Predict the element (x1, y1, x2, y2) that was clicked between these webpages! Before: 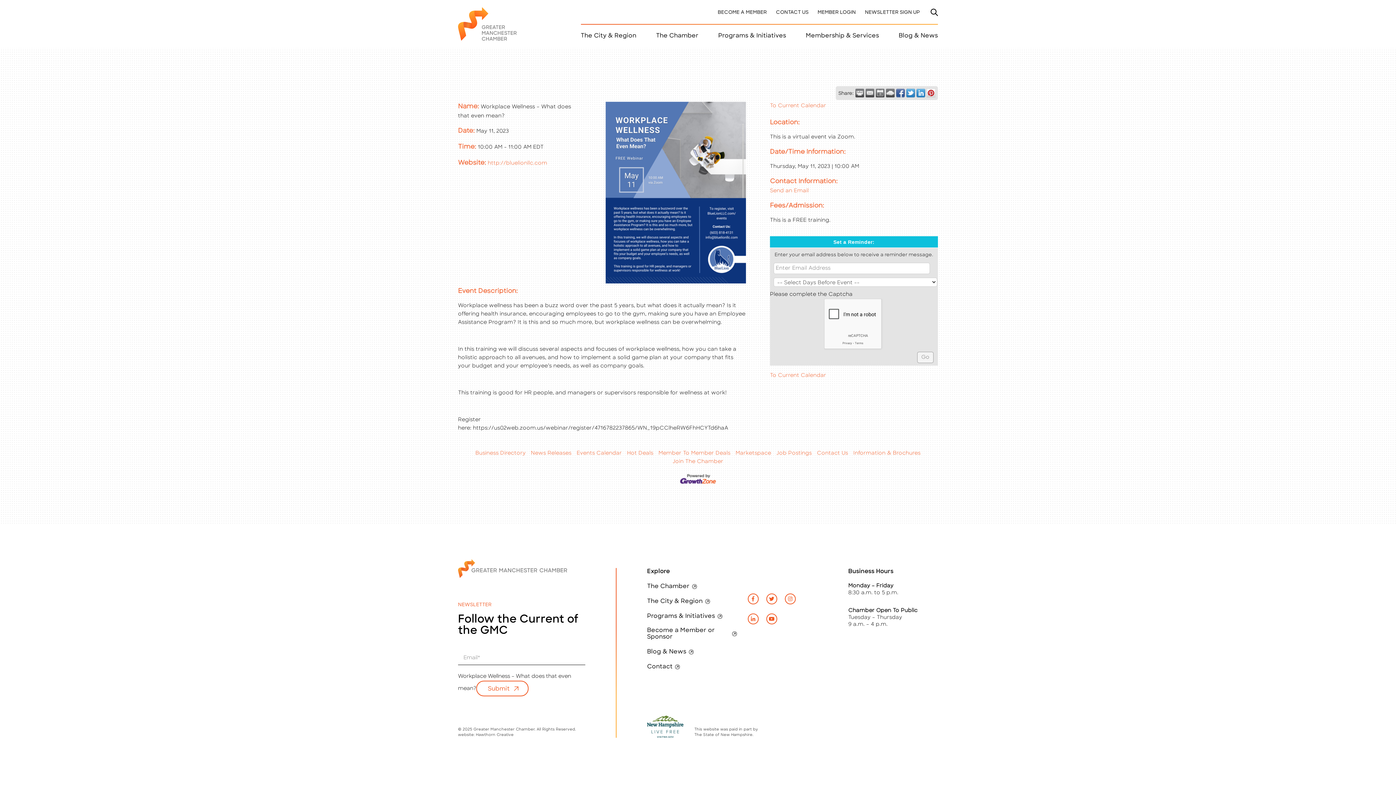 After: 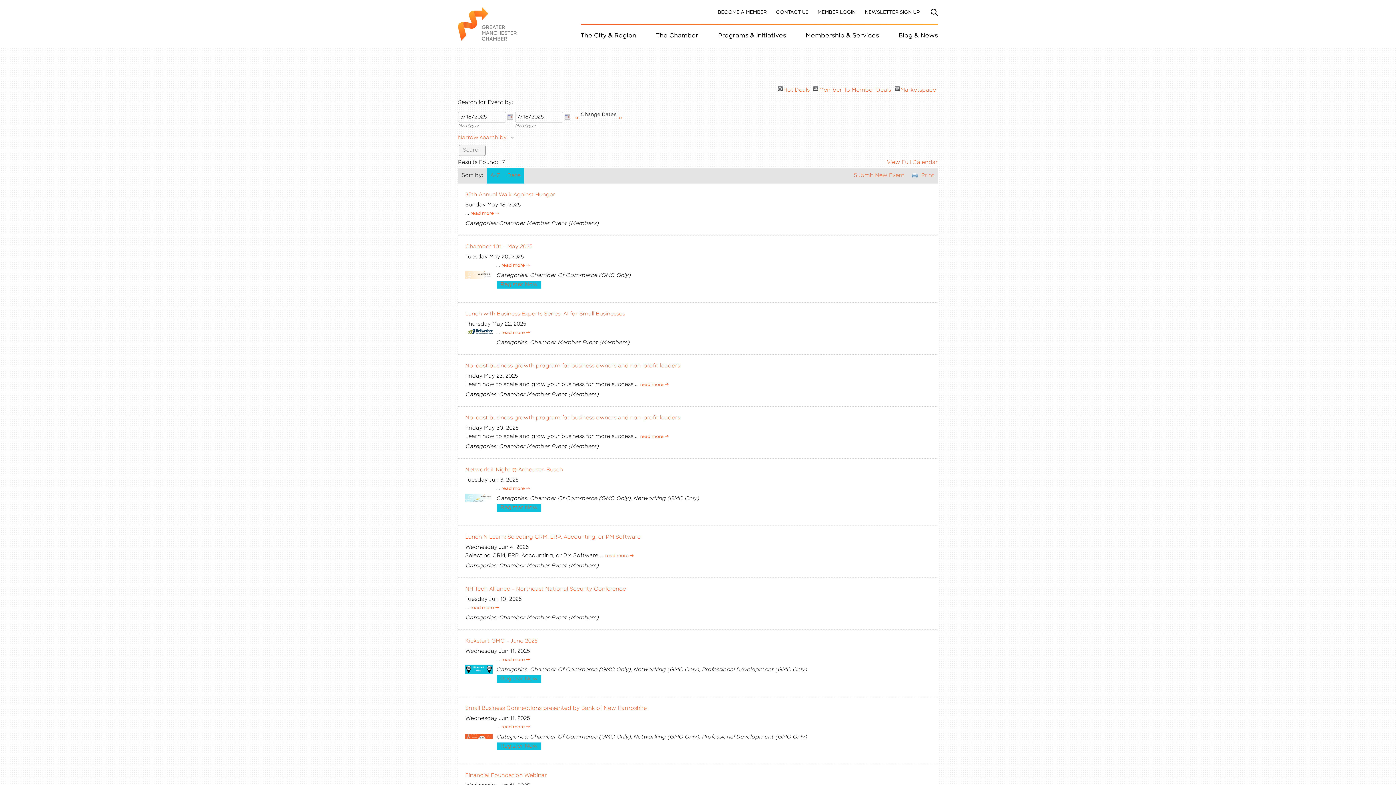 Action: label: To Current Calendar bbox: (770, 373, 826, 378)